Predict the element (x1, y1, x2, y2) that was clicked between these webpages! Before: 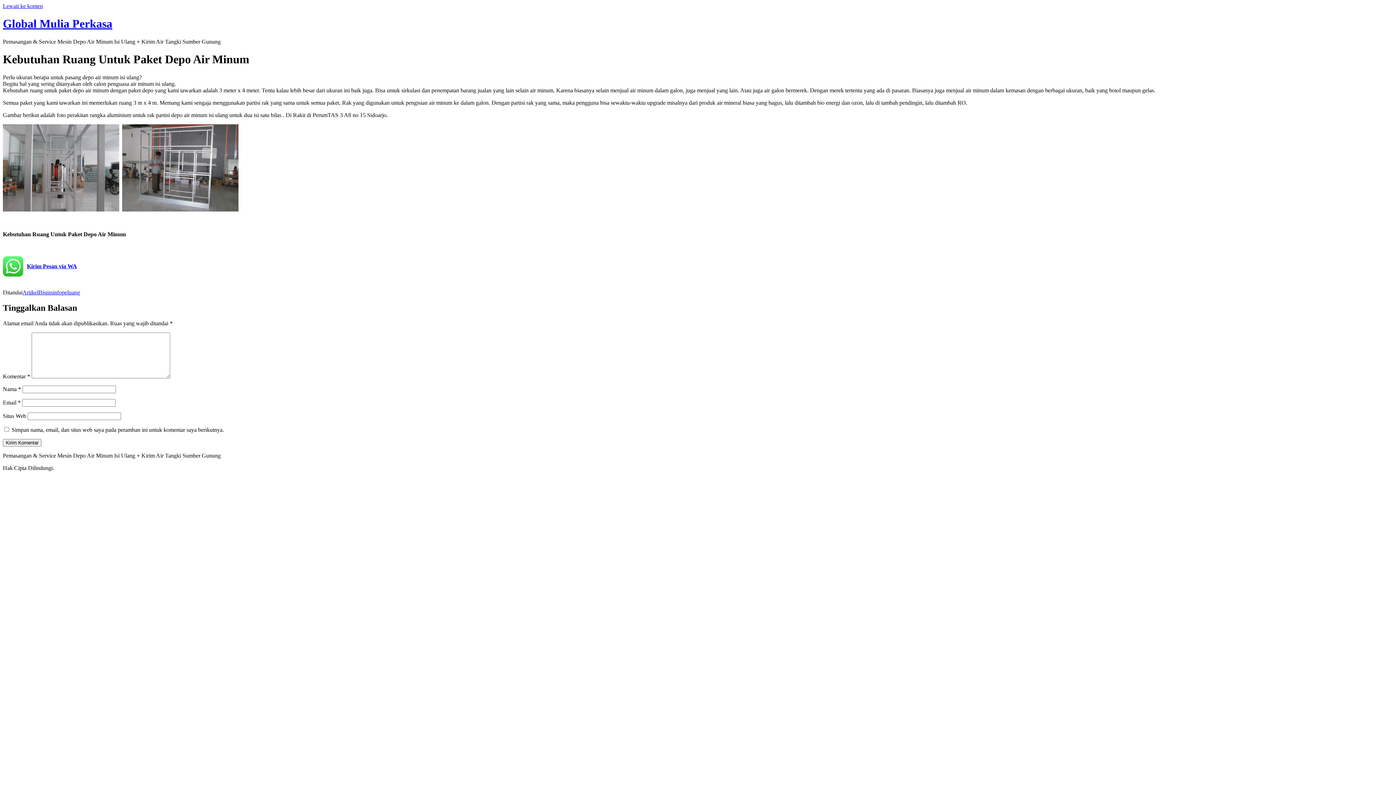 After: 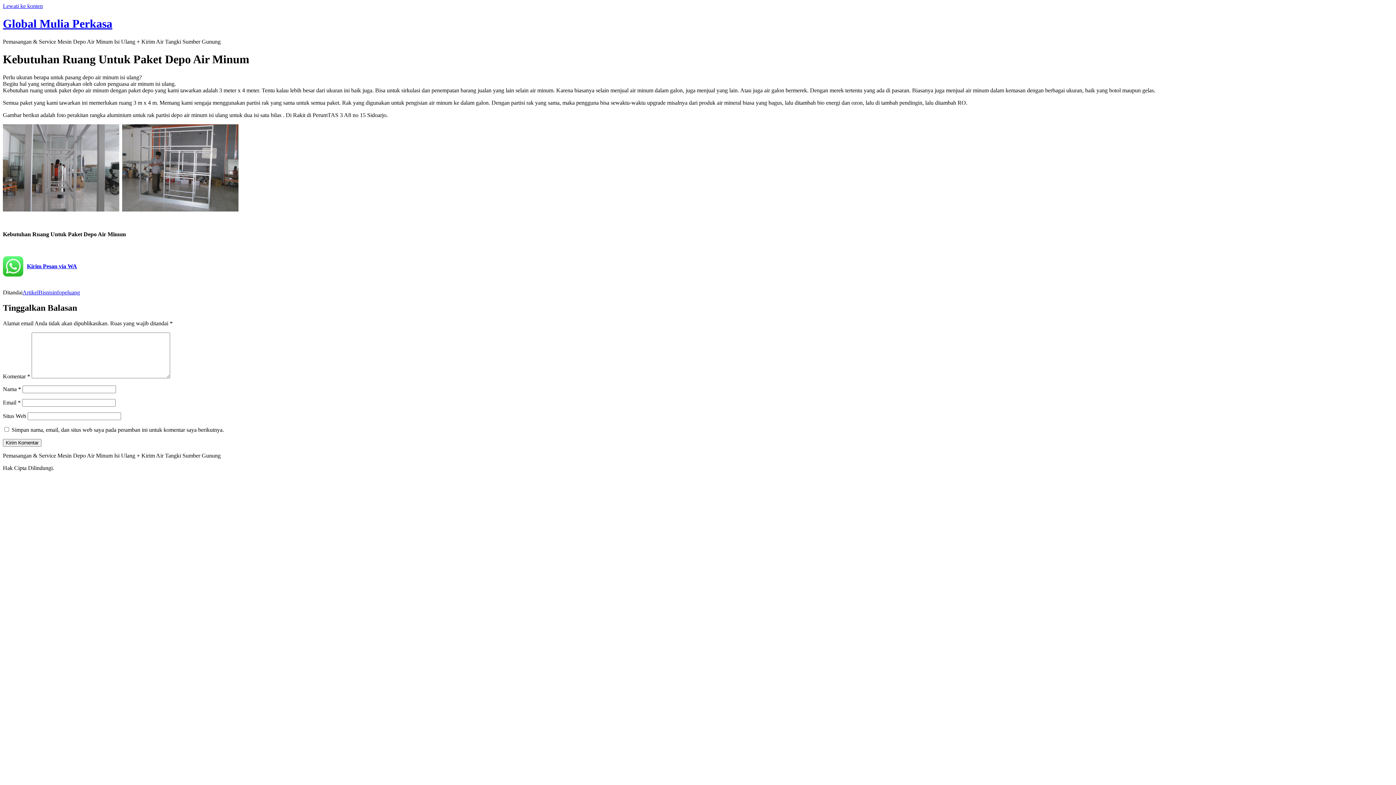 Action: label: Kirim Pesan via WA



 bbox: (26, 263, 77, 269)